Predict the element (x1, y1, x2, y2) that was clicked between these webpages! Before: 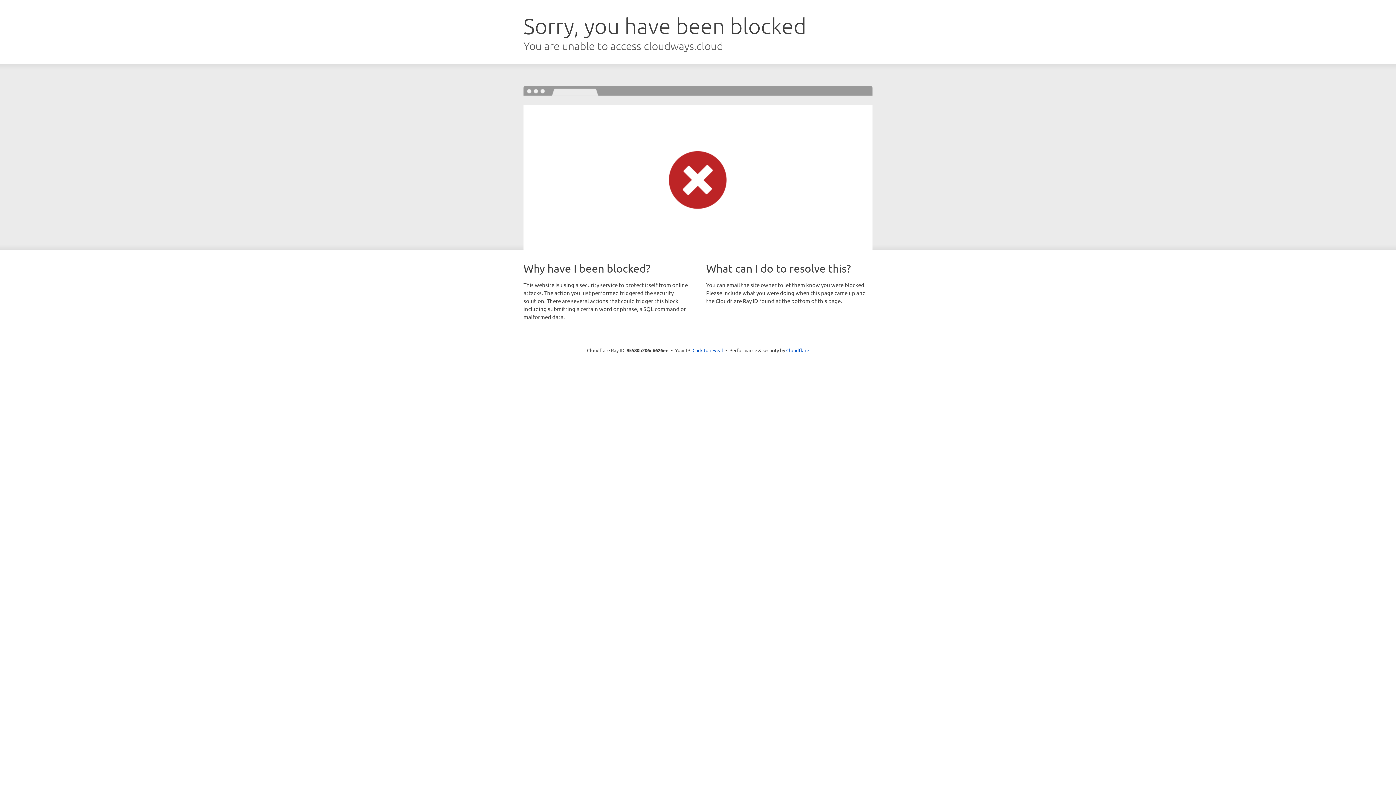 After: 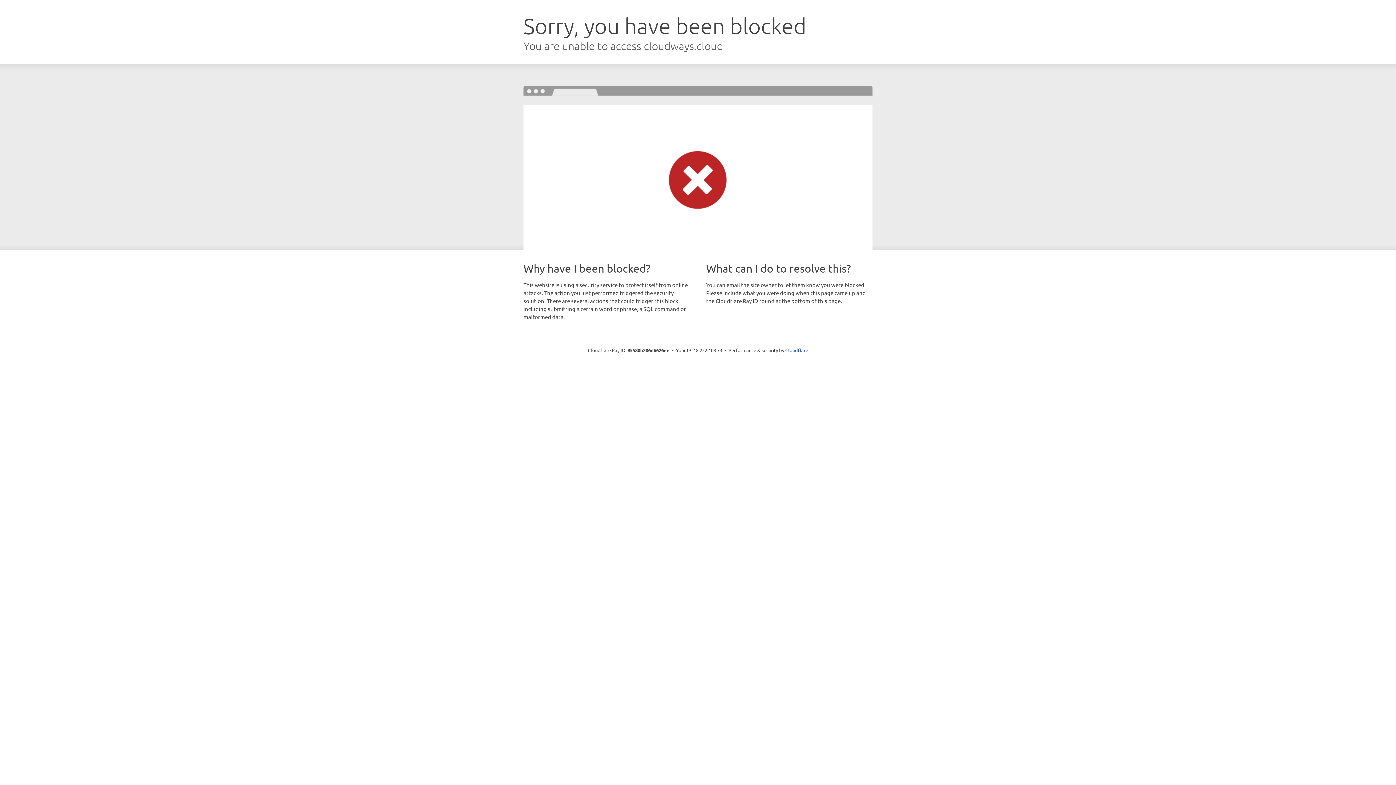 Action: label: Click to reveal bbox: (692, 346, 723, 353)